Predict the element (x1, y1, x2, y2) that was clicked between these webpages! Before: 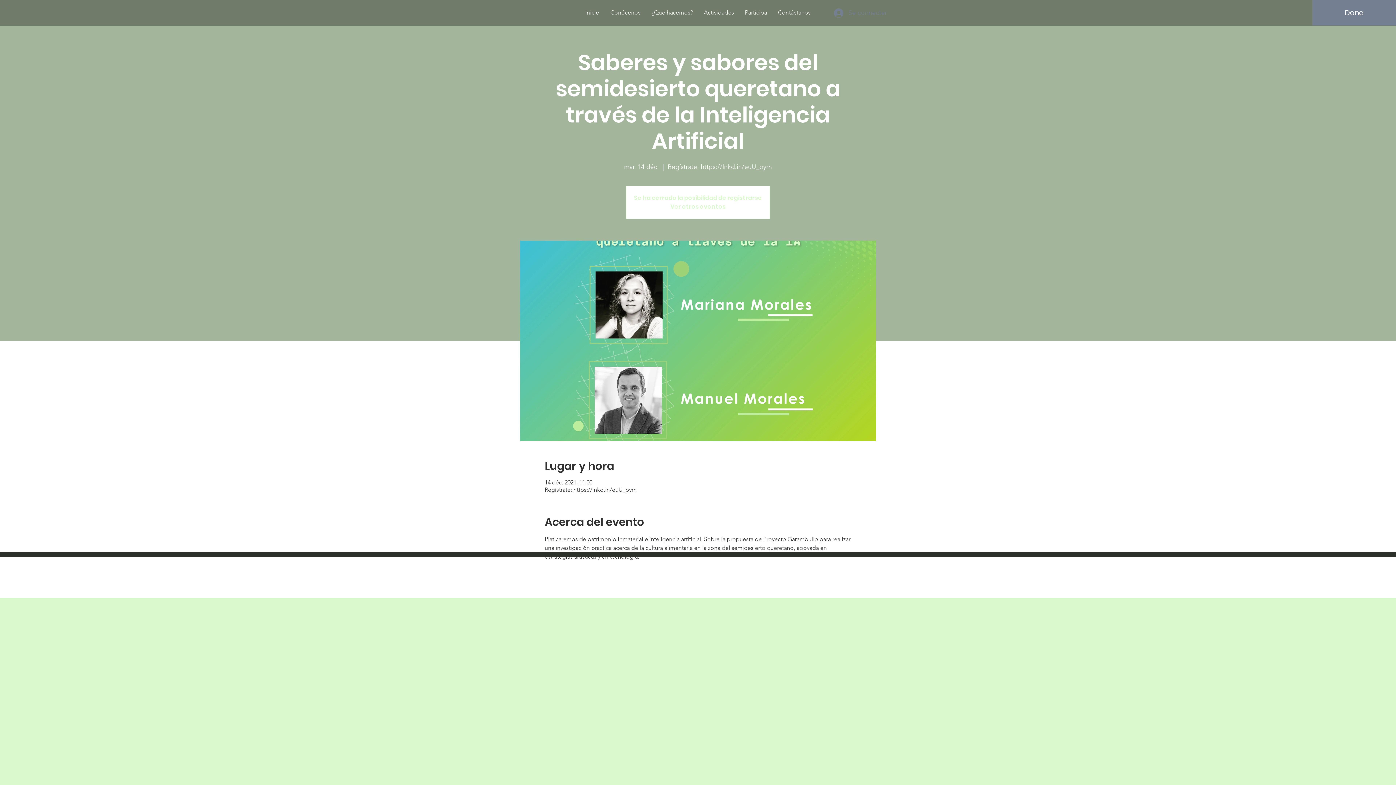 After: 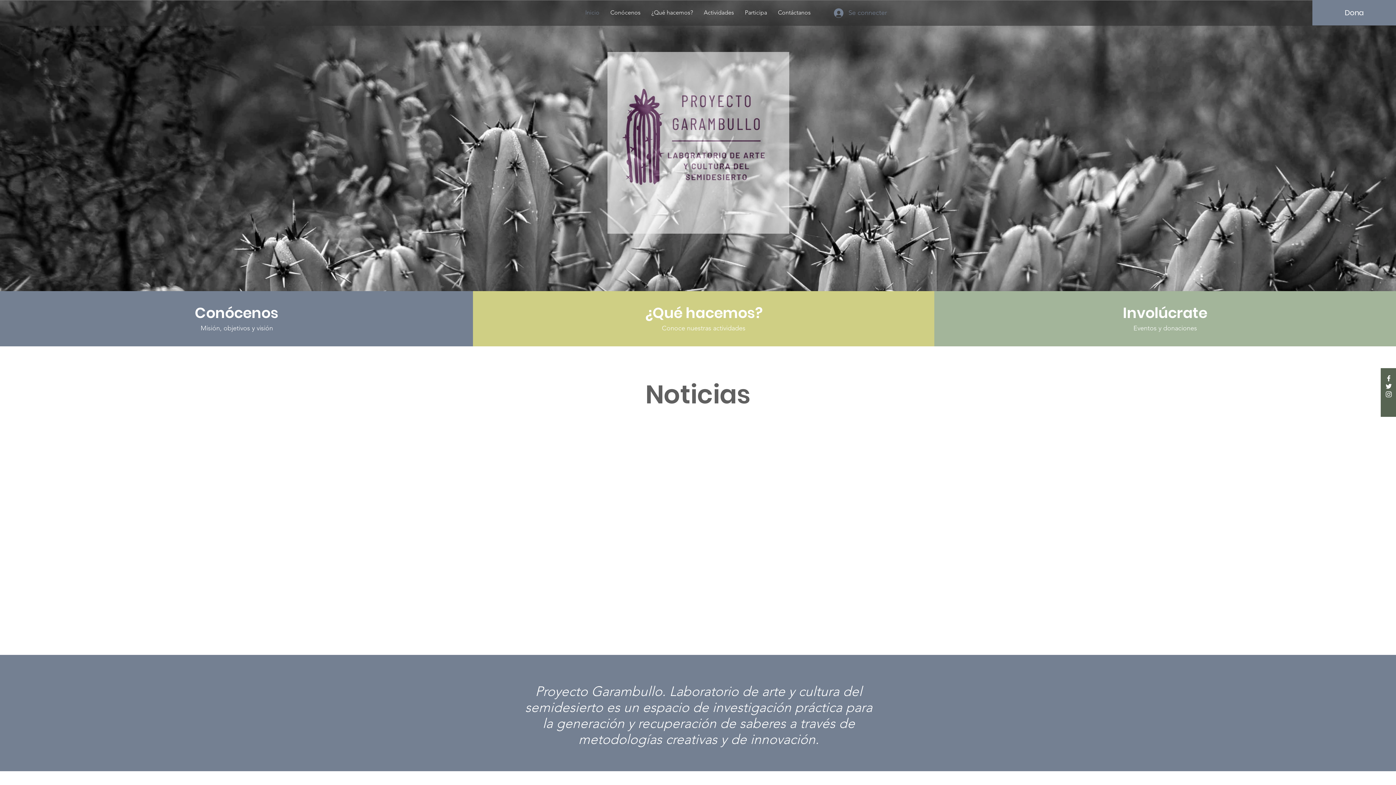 Action: bbox: (580, 4, 605, 20) label: Inicio